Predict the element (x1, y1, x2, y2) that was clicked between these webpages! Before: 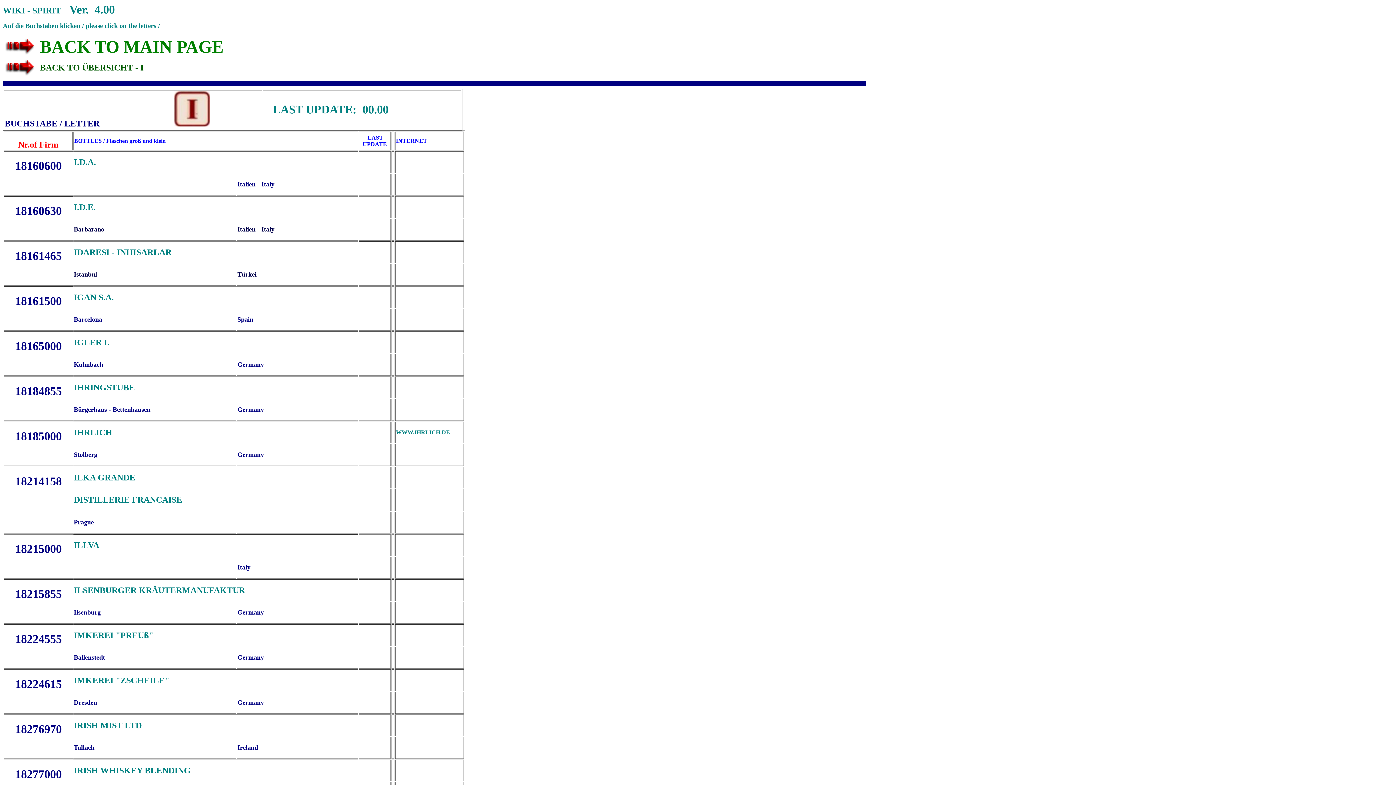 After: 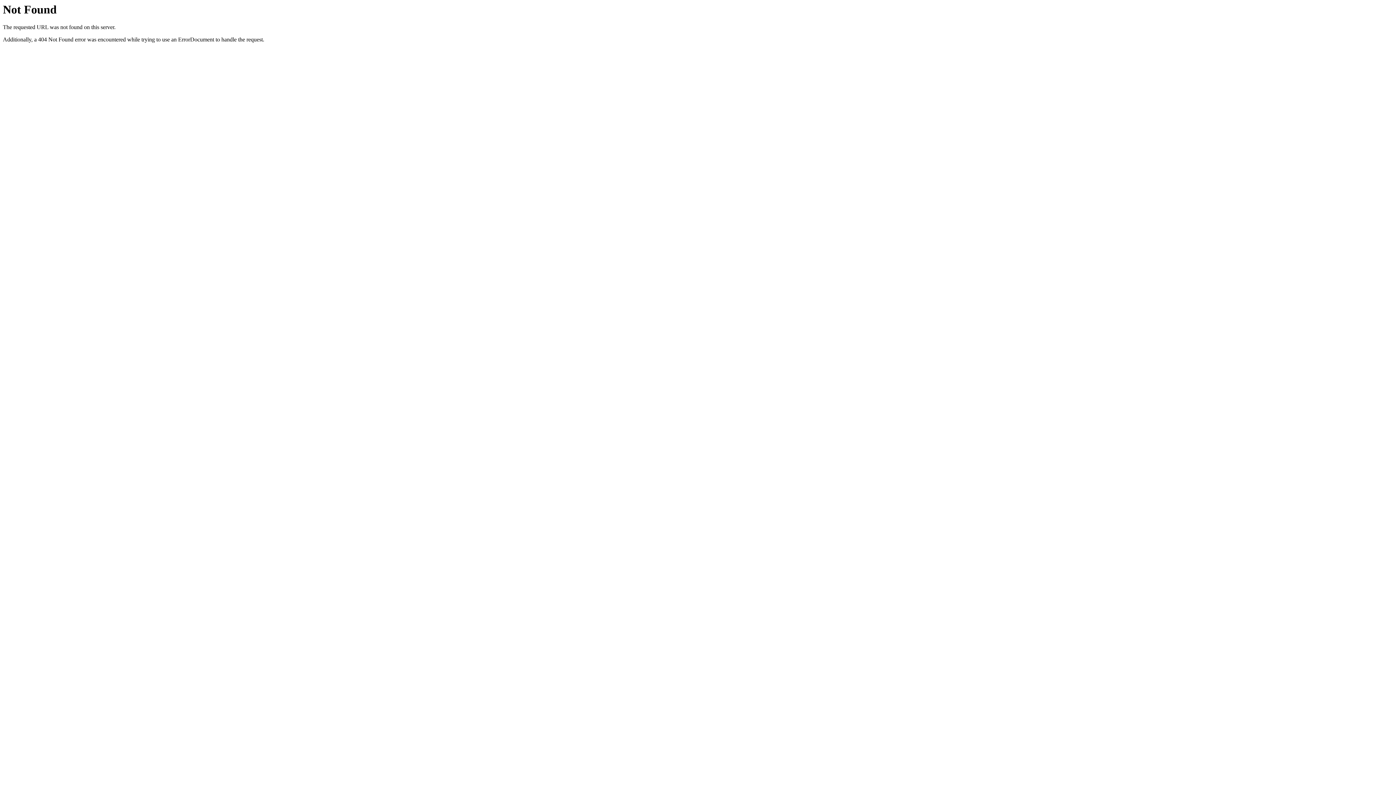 Action: label: 18214158 bbox: (15, 474, 61, 488)